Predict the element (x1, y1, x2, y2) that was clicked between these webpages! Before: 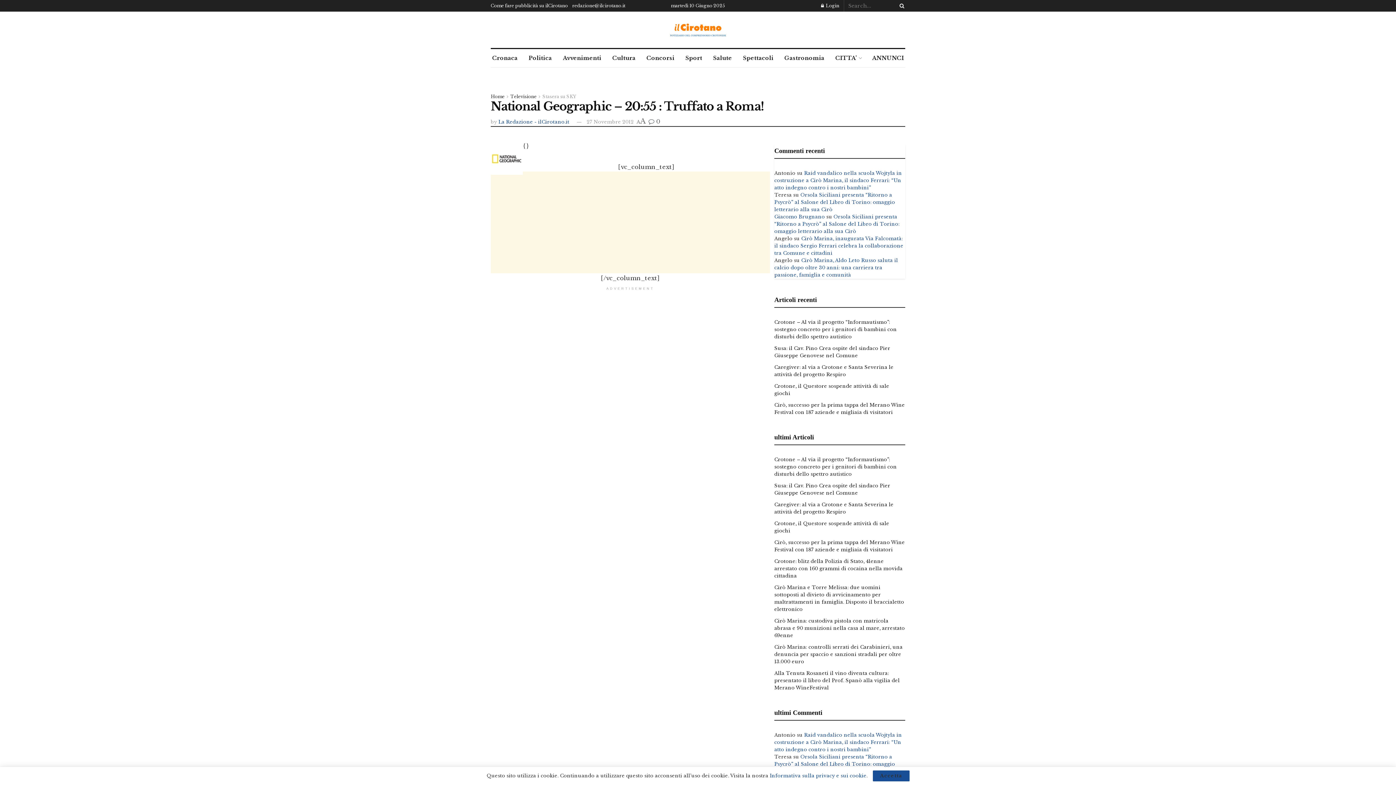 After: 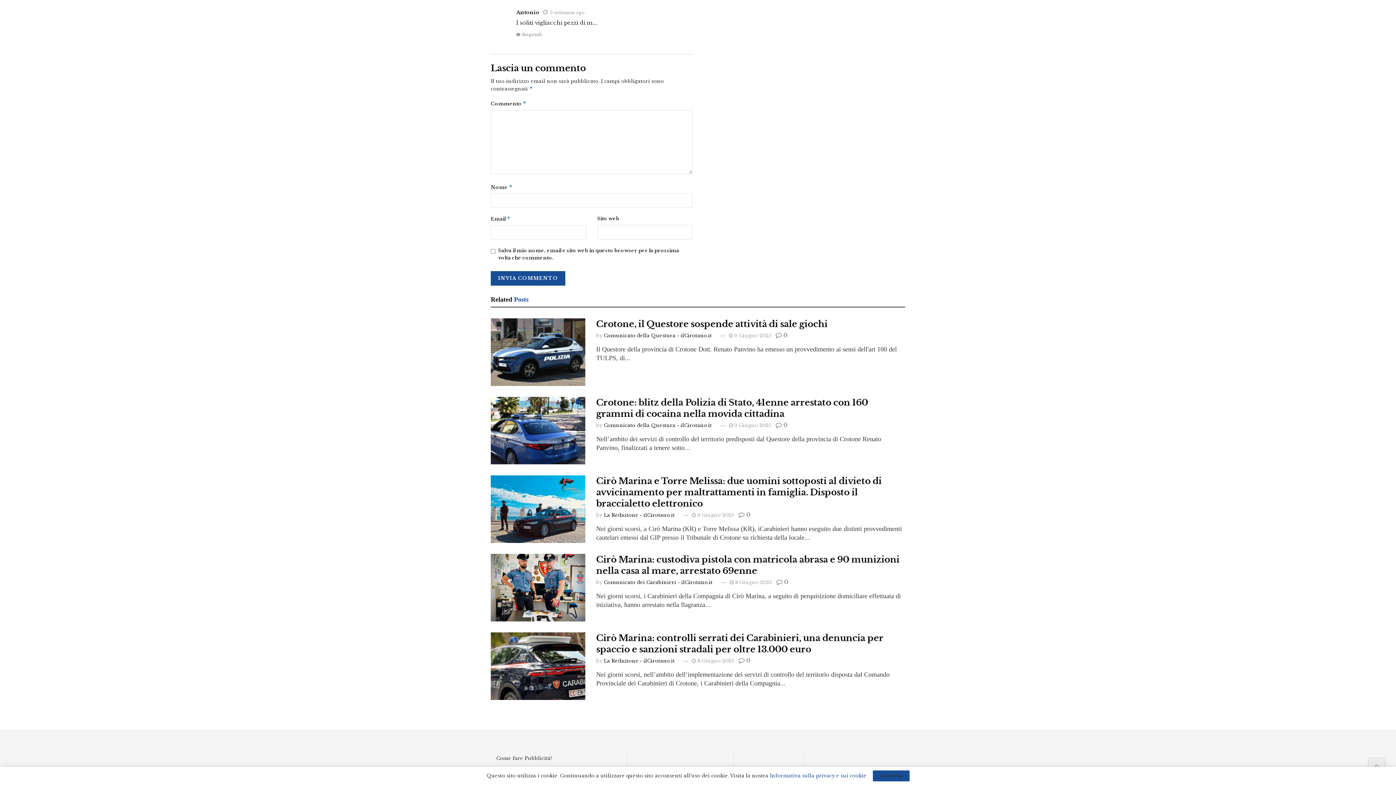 Action: label: Raid vandalico nella scuola Wojtyla in costruzione a Cirò Marina, il sindaco Ferrari: “Un atto indegno contro i nostri bambini” bbox: (774, 170, 902, 190)